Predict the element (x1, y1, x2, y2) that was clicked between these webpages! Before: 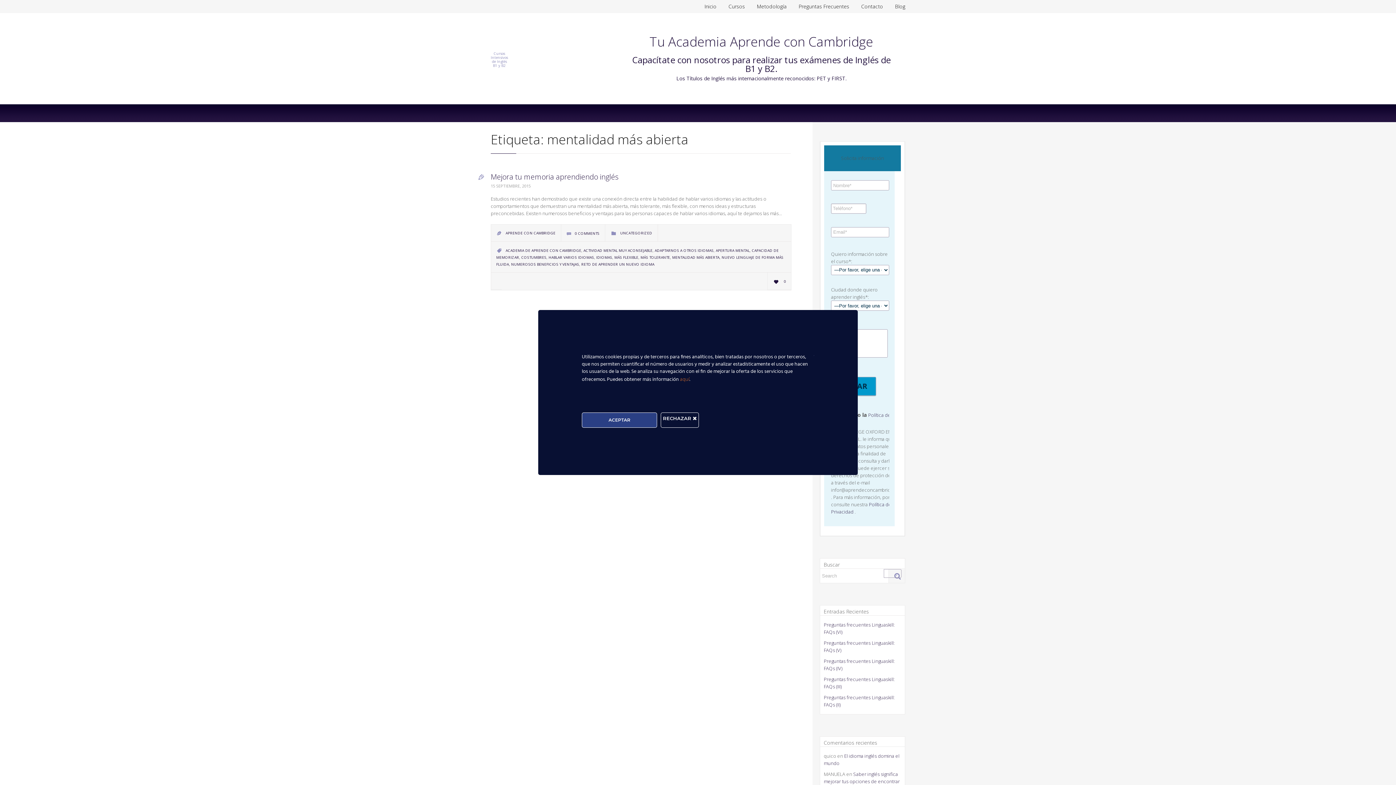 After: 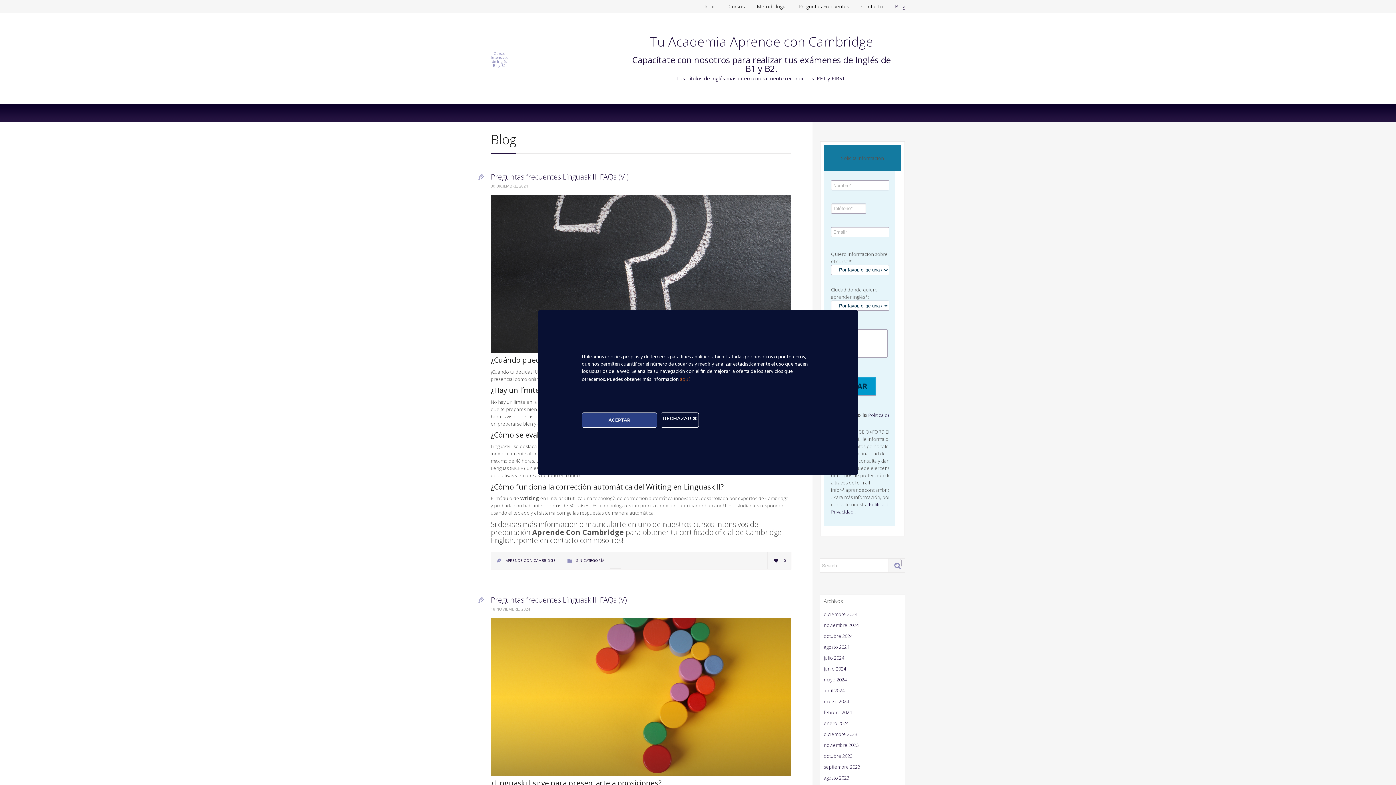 Action: bbox: (889, 2, 905, 9) label: Blog